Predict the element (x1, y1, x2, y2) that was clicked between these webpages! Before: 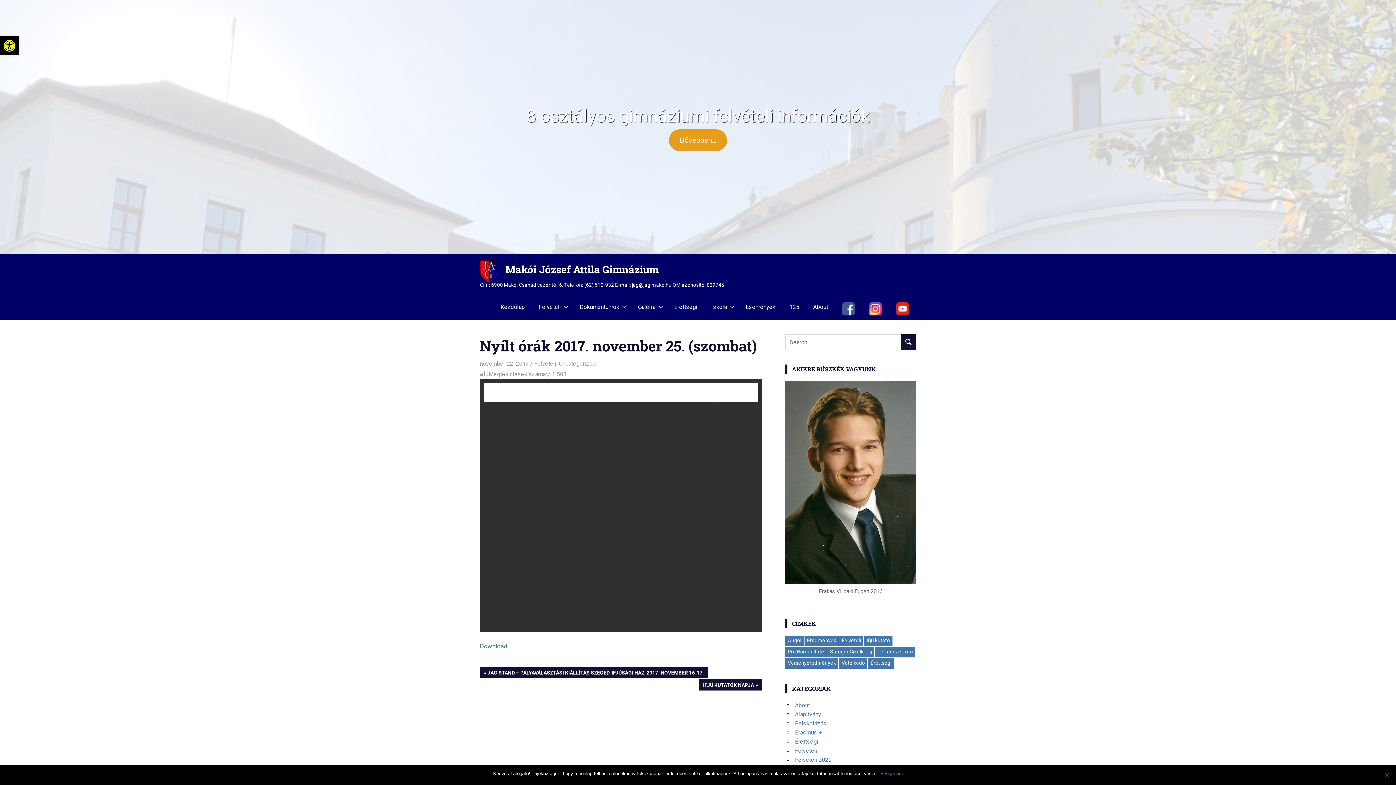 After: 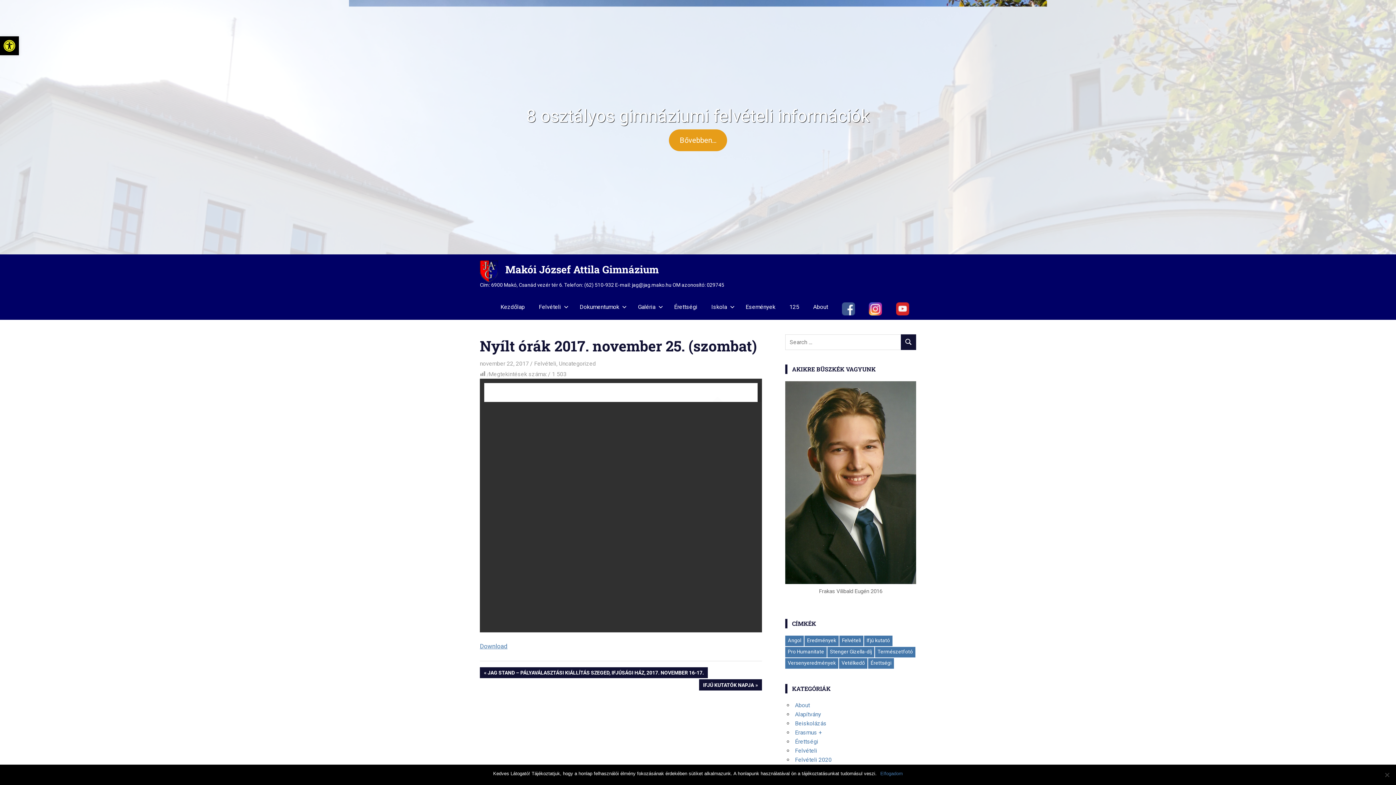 Action: label: november 22, 2017 bbox: (480, 360, 529, 367)